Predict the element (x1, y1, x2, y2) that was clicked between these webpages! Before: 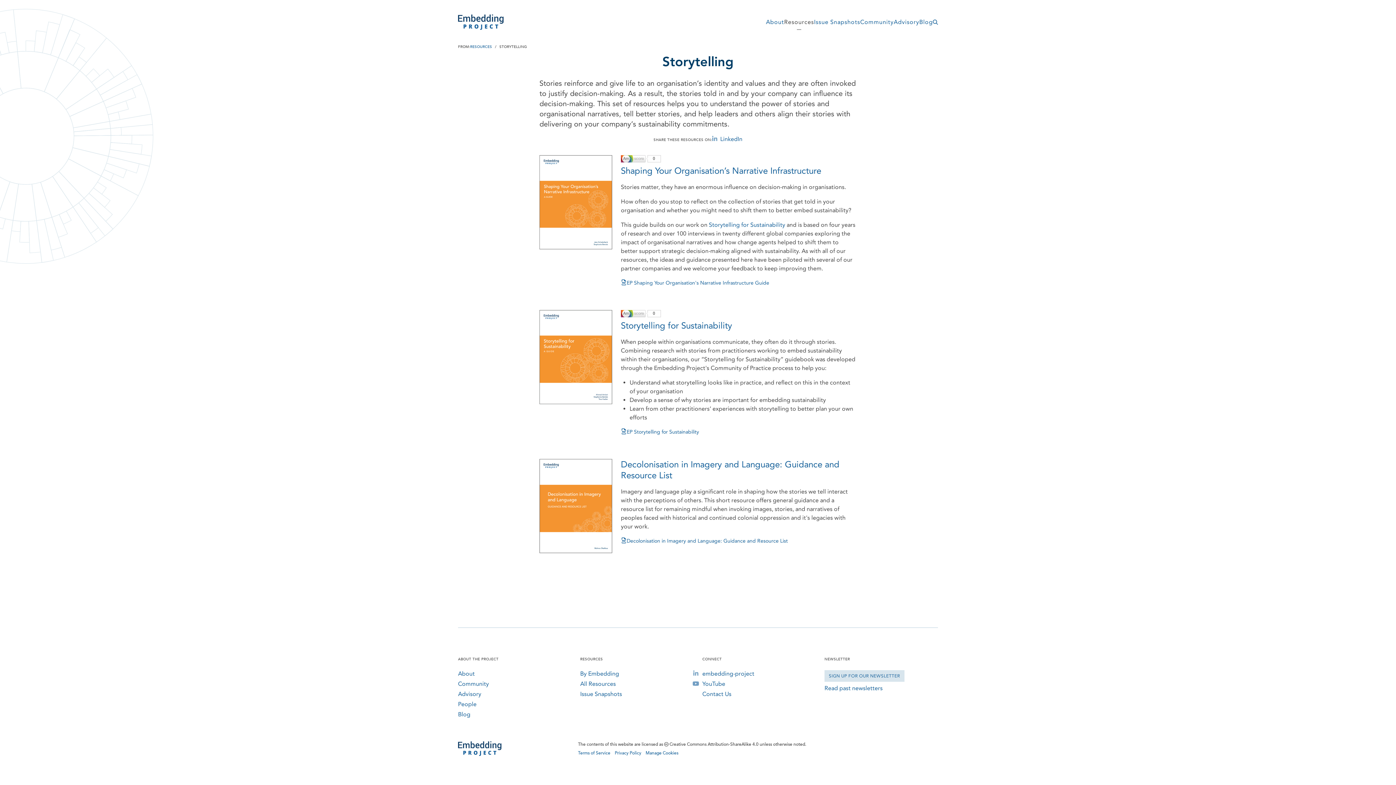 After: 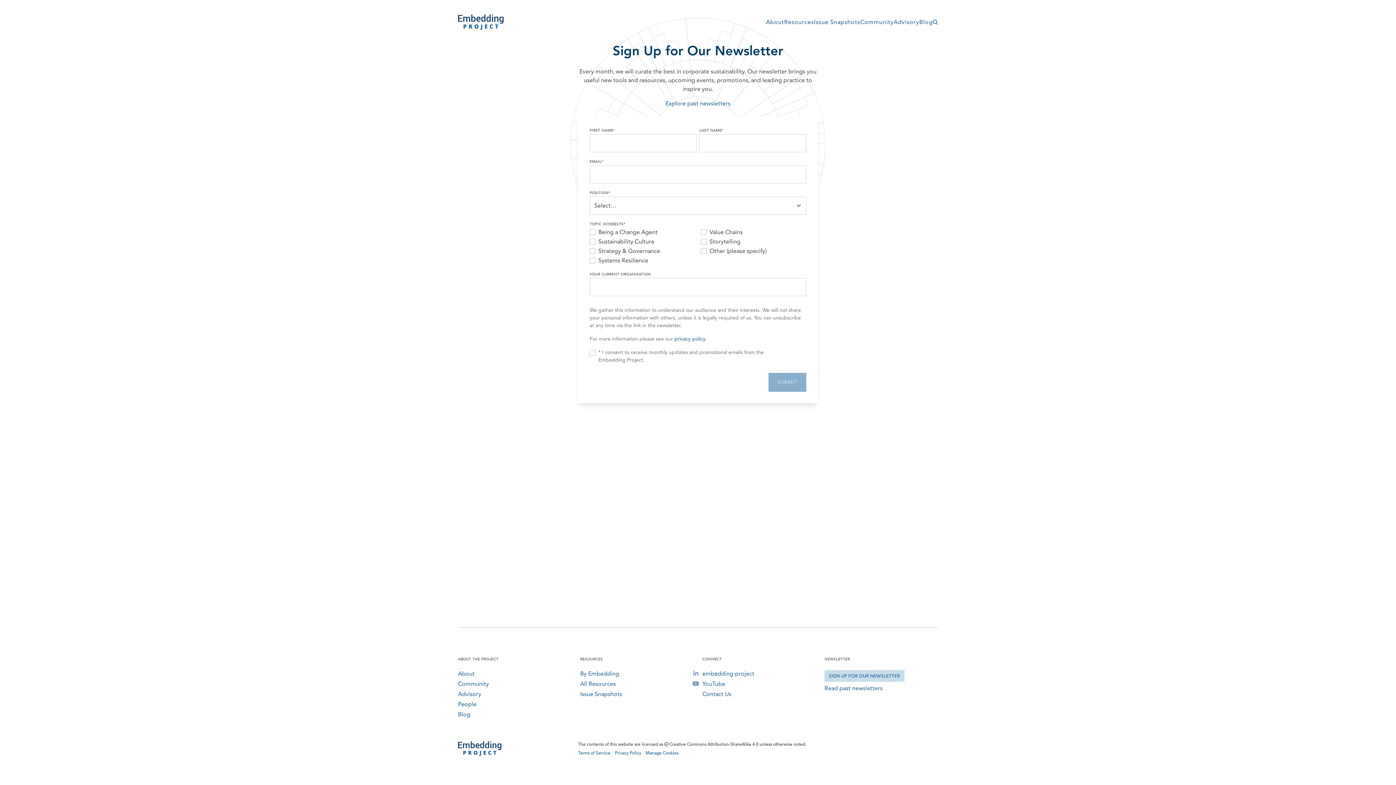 Action: label: SIGN UP FOR OUR NEWSLETTER bbox: (824, 670, 904, 682)